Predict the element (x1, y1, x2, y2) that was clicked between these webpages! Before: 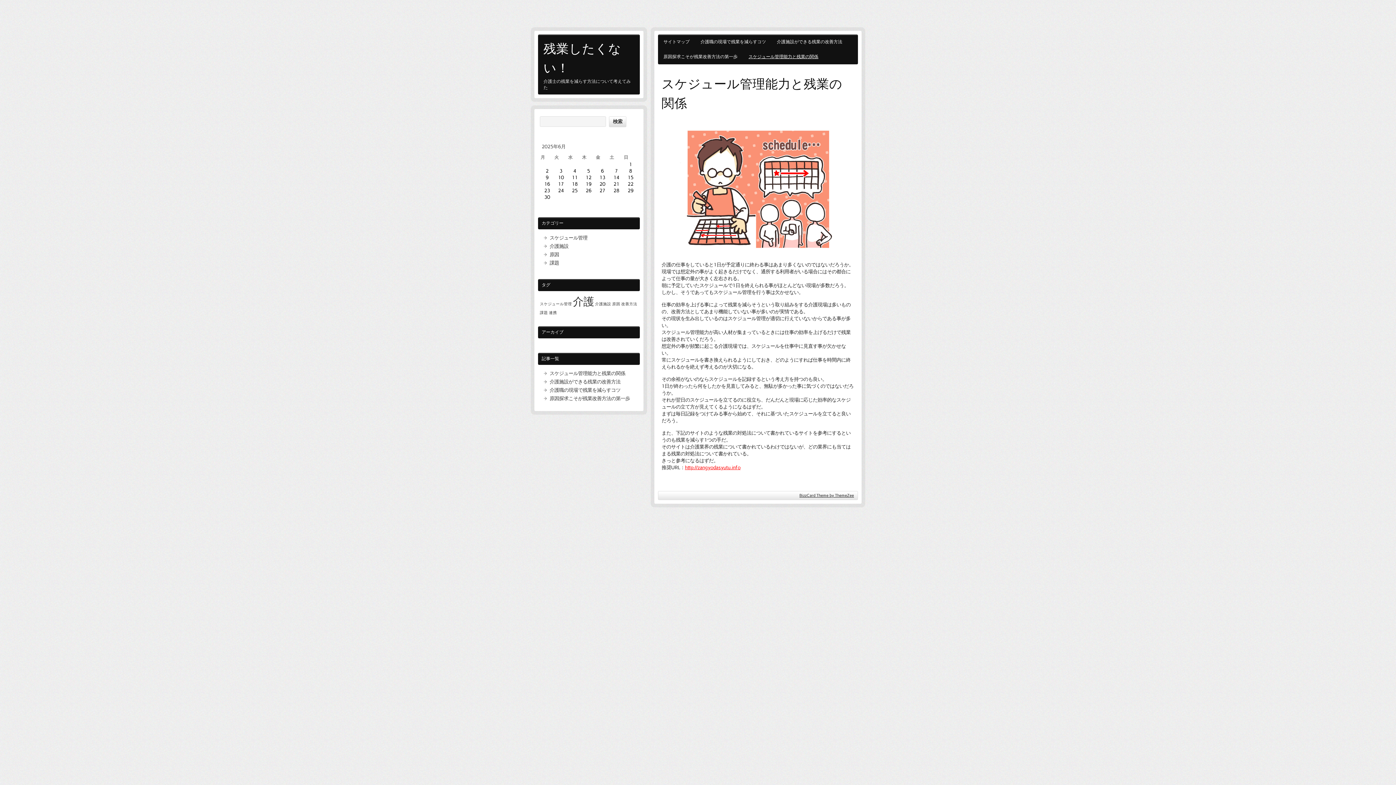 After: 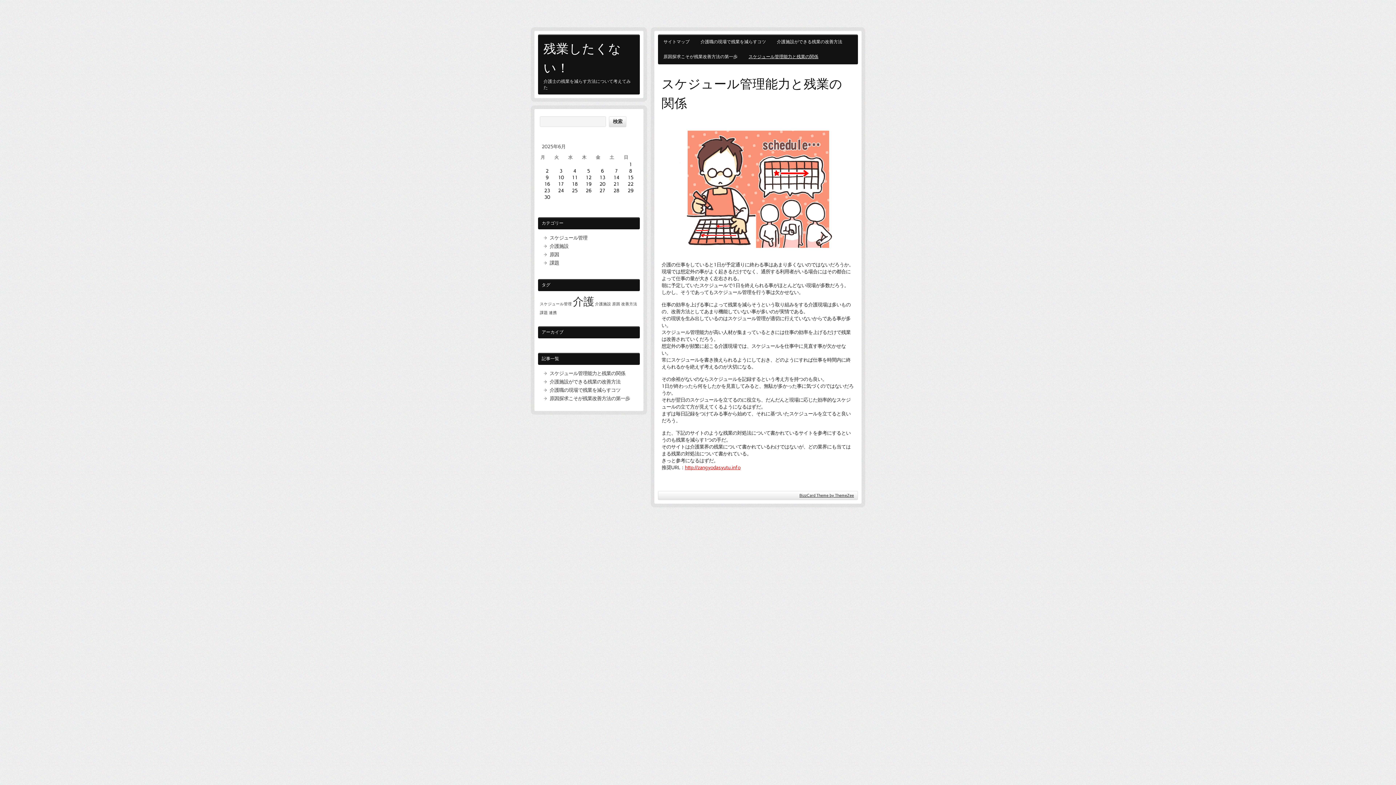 Action: label: 残業したくない！ bbox: (538, 34, 640, 78)